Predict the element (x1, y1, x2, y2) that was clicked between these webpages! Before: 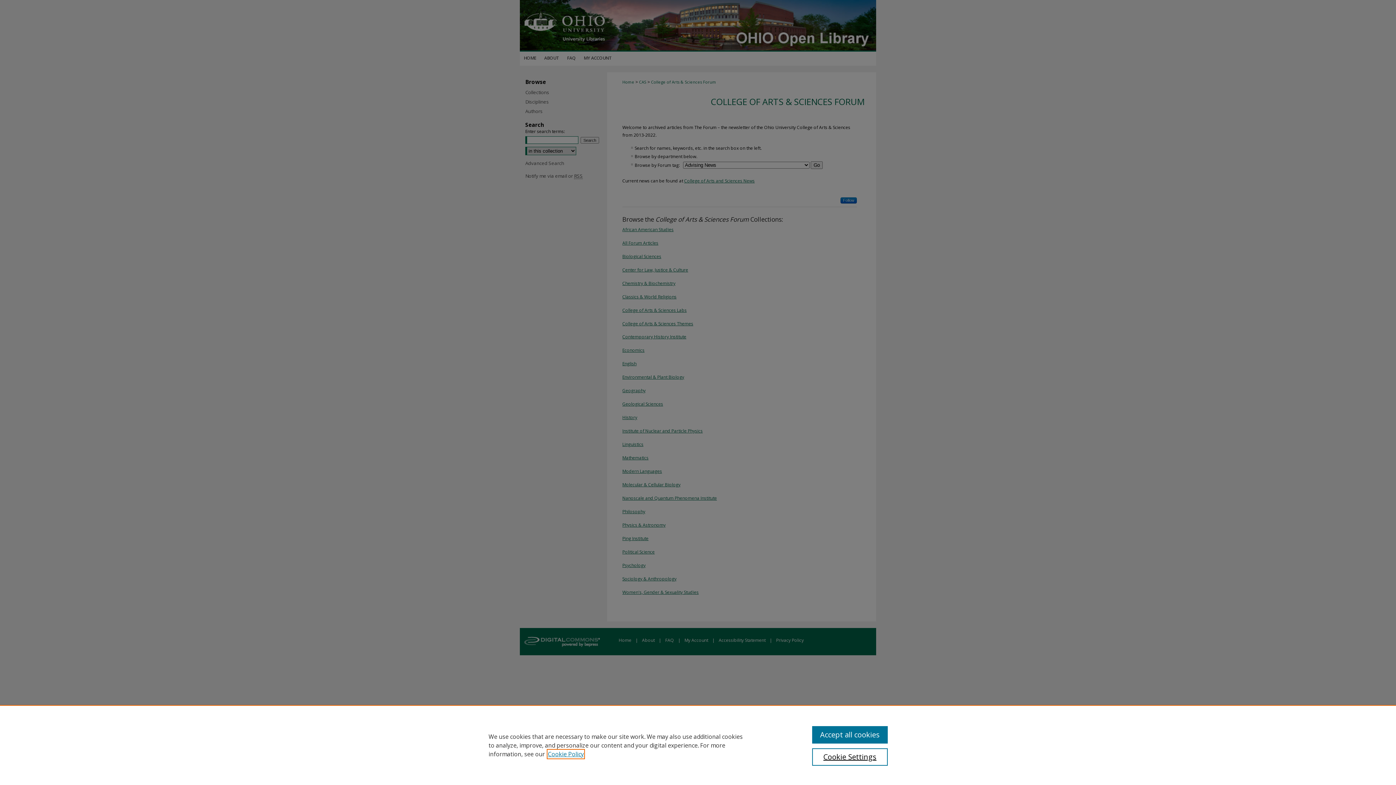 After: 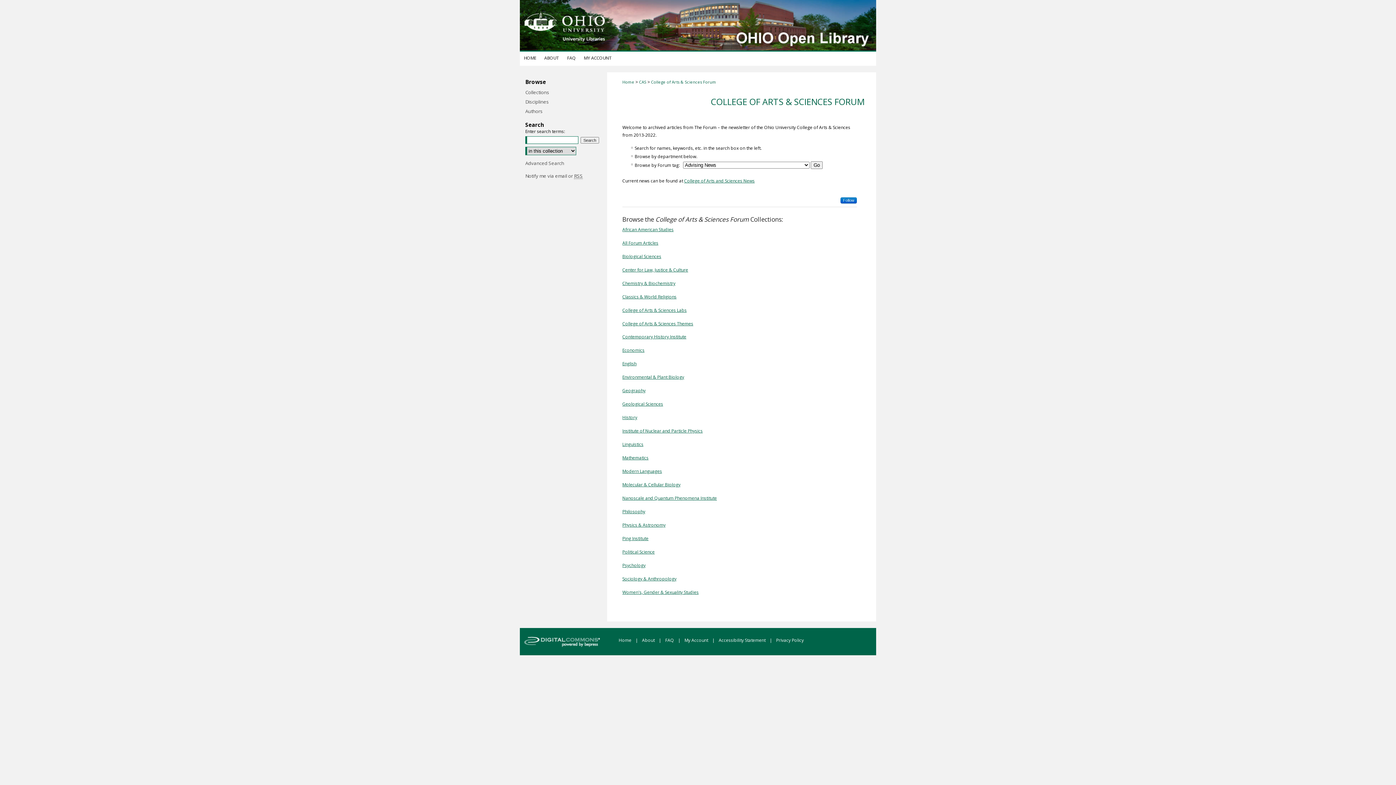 Action: label: Accept all cookies bbox: (812, 726, 887, 744)